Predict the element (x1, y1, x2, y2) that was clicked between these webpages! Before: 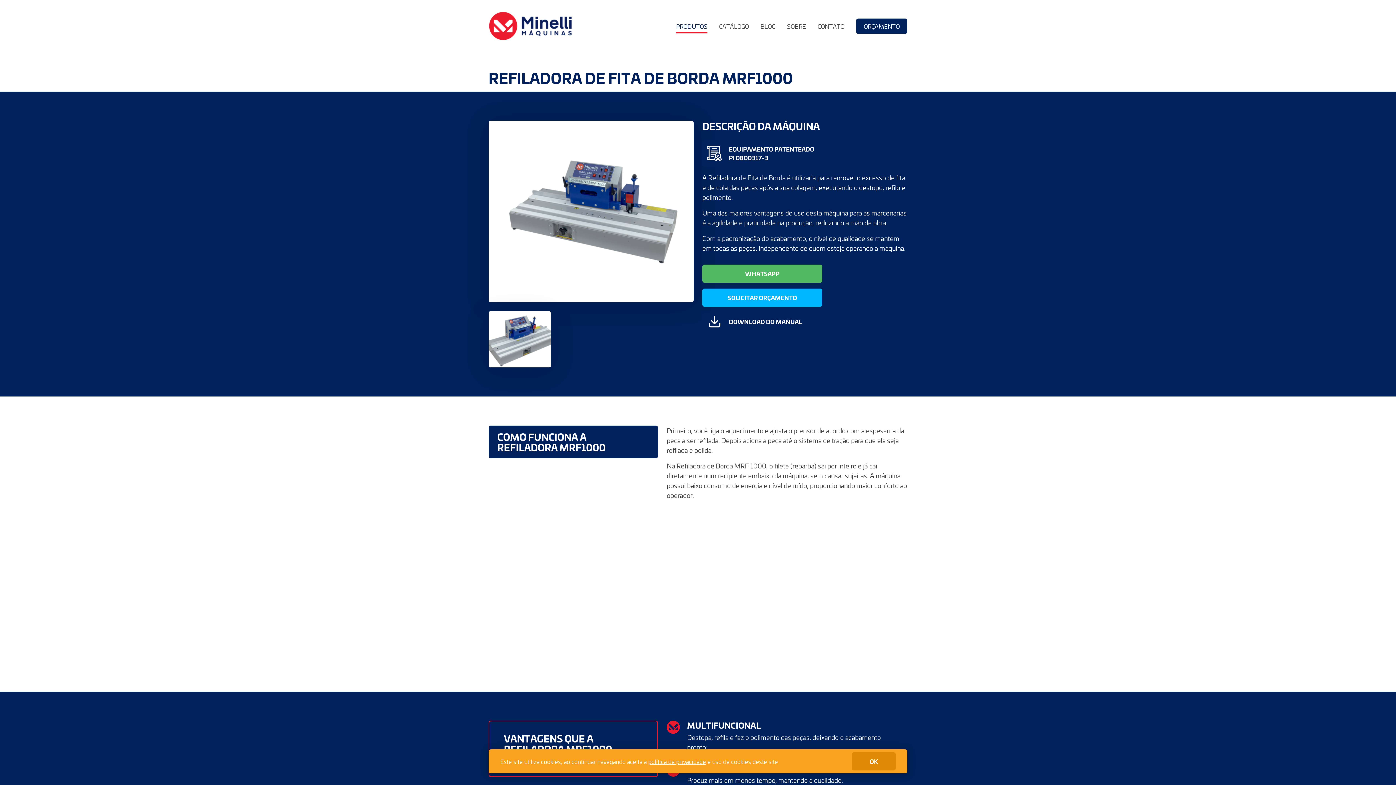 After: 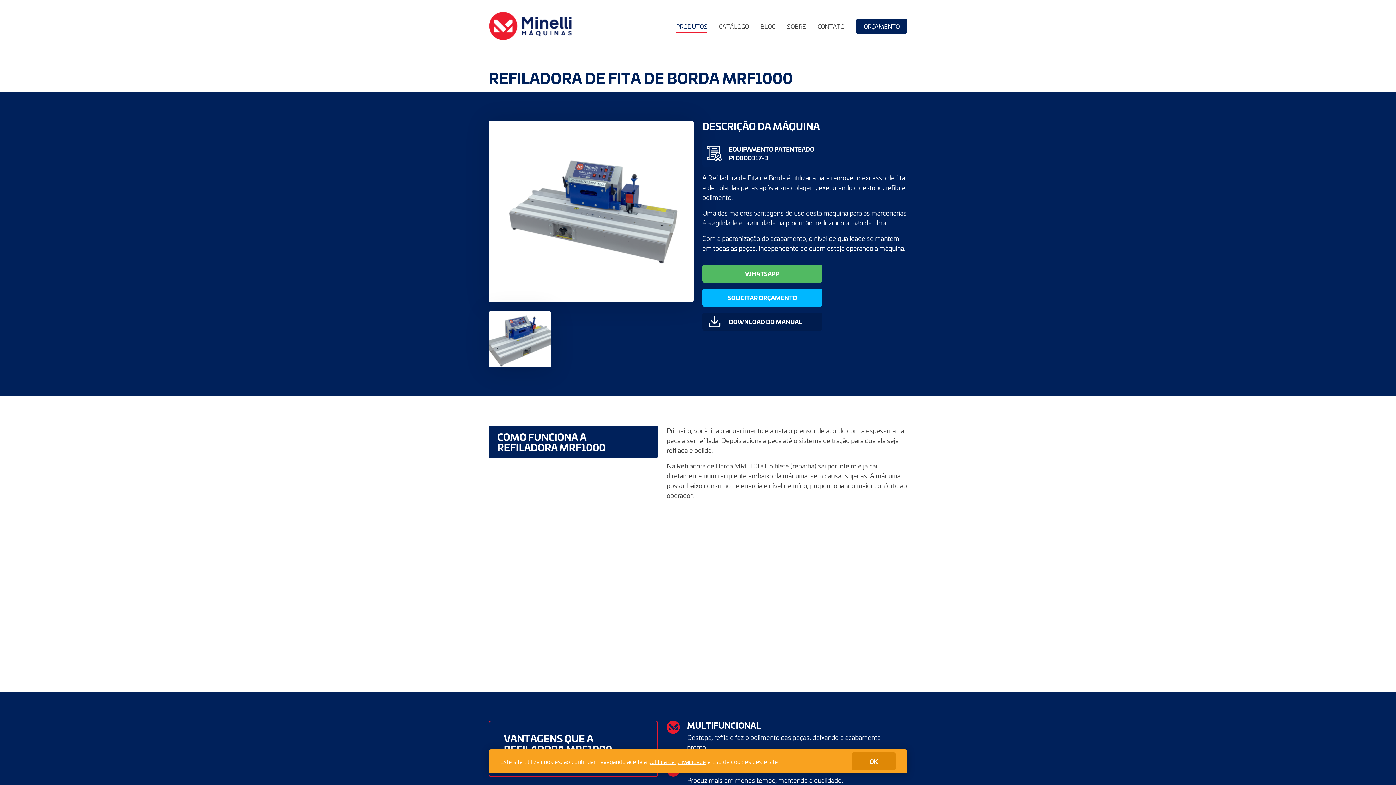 Action: label: DOWNLOAD DO MANUAL bbox: (702, 312, 822, 330)